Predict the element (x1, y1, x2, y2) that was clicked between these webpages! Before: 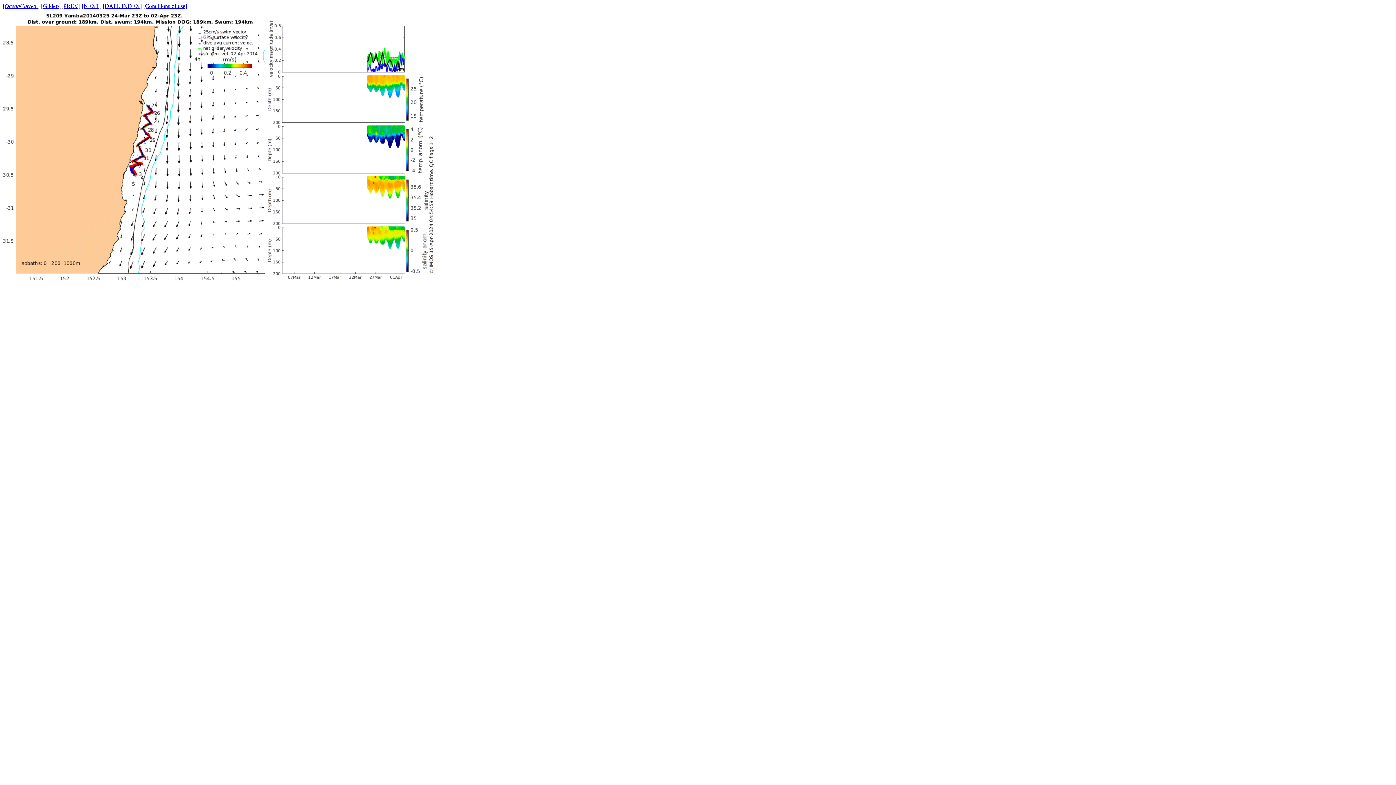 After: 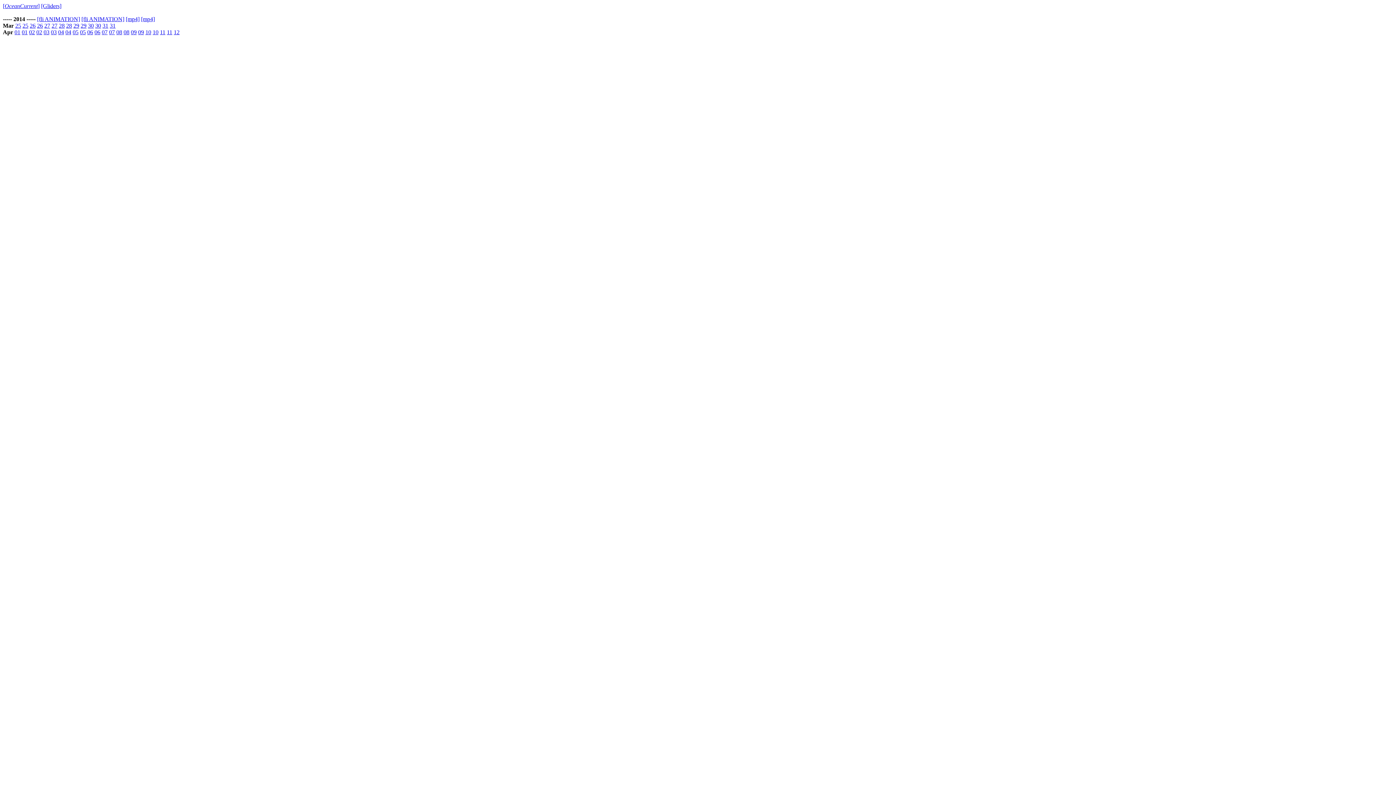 Action: bbox: (102, 2, 141, 9) label: [DATE INDEX]